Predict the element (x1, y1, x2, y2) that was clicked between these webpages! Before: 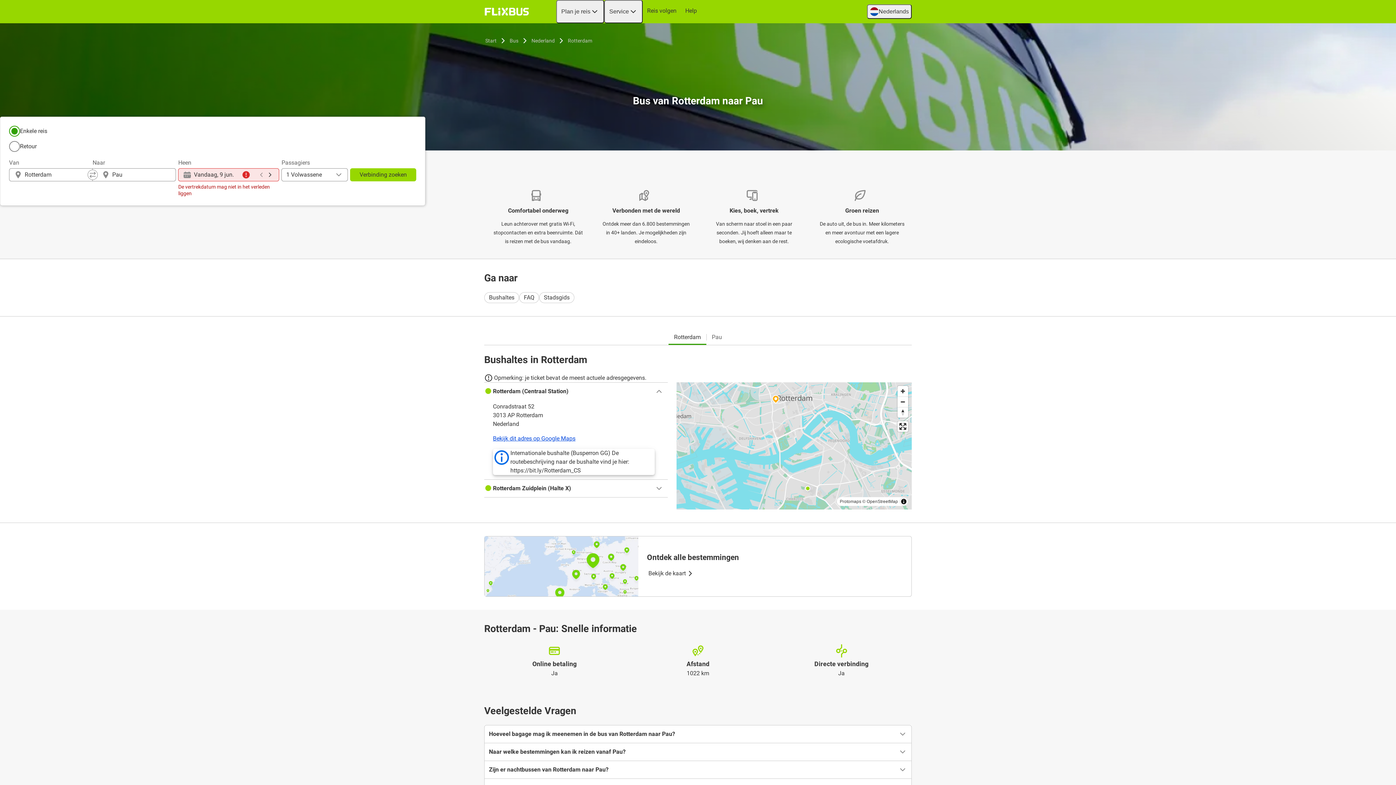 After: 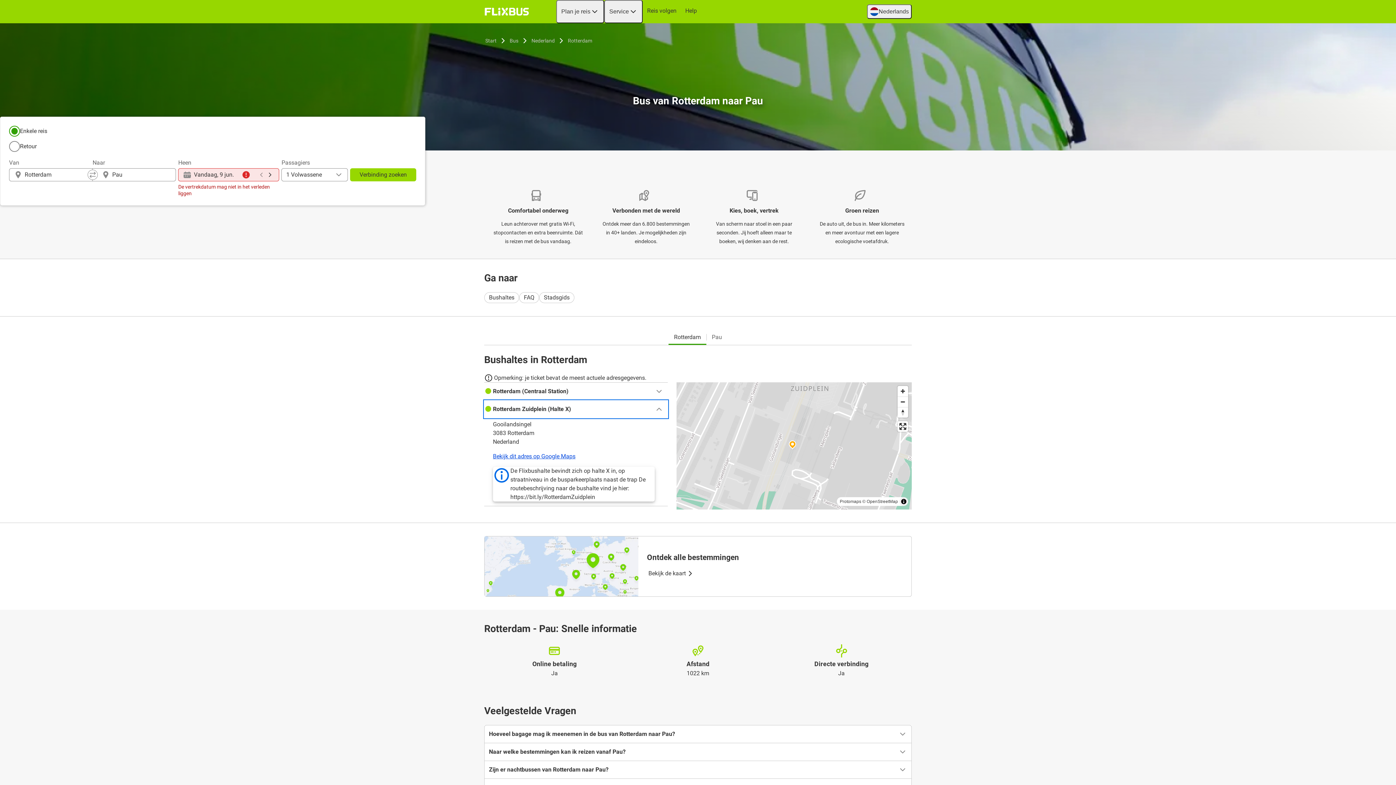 Action: bbox: (484, 480, 668, 497) label: Rotterdam Zuidplein (Halte X)